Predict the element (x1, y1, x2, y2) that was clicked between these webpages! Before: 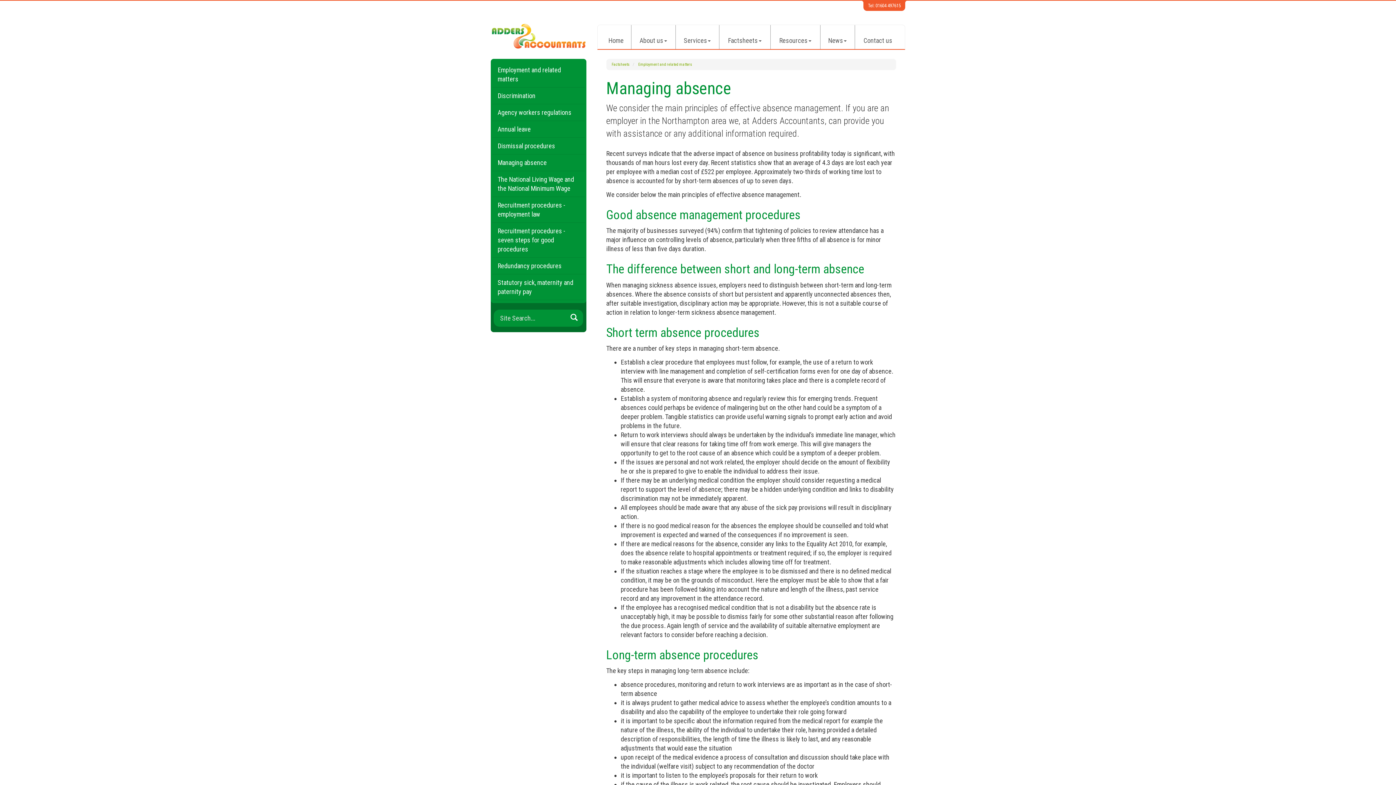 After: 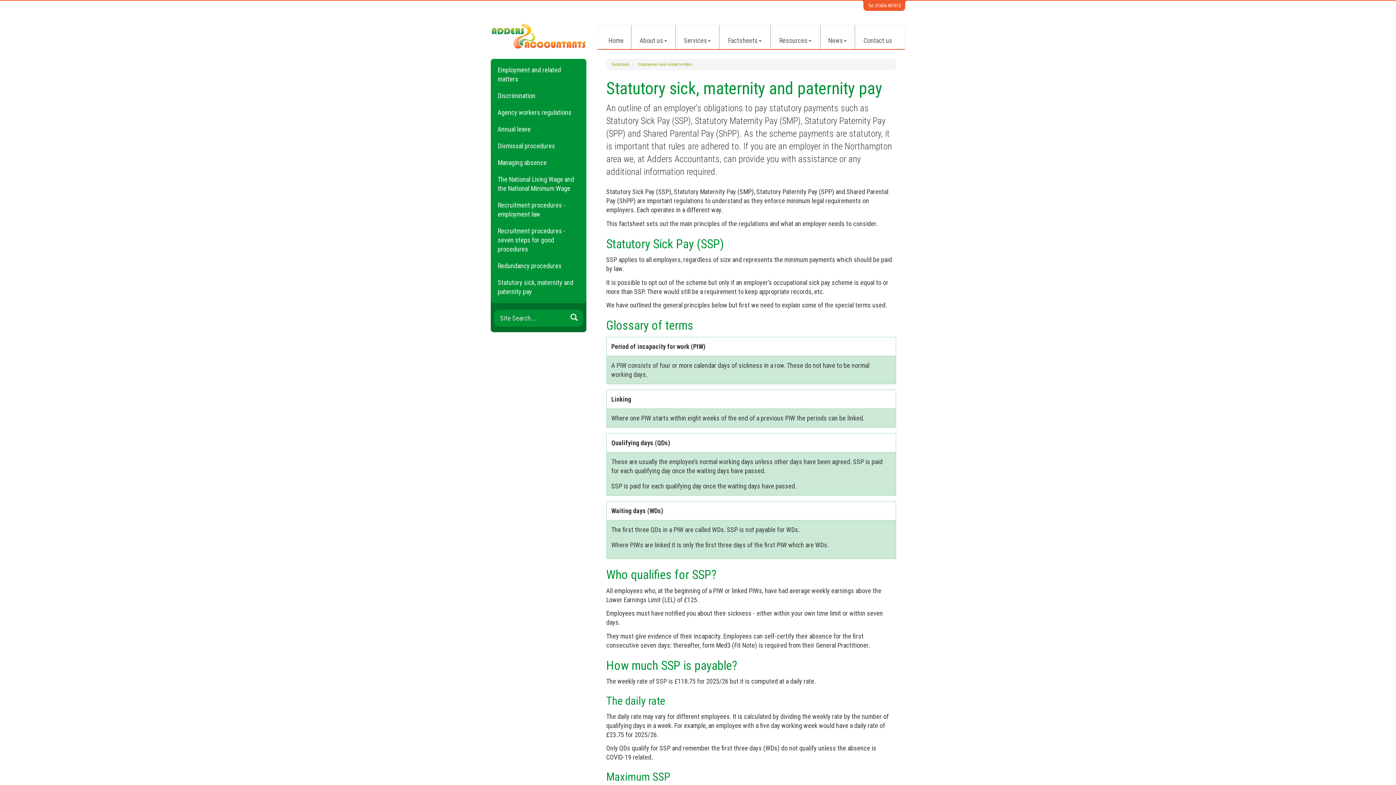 Action: bbox: (492, 274, 584, 300) label: Statutory sick, maternity and paternity pay